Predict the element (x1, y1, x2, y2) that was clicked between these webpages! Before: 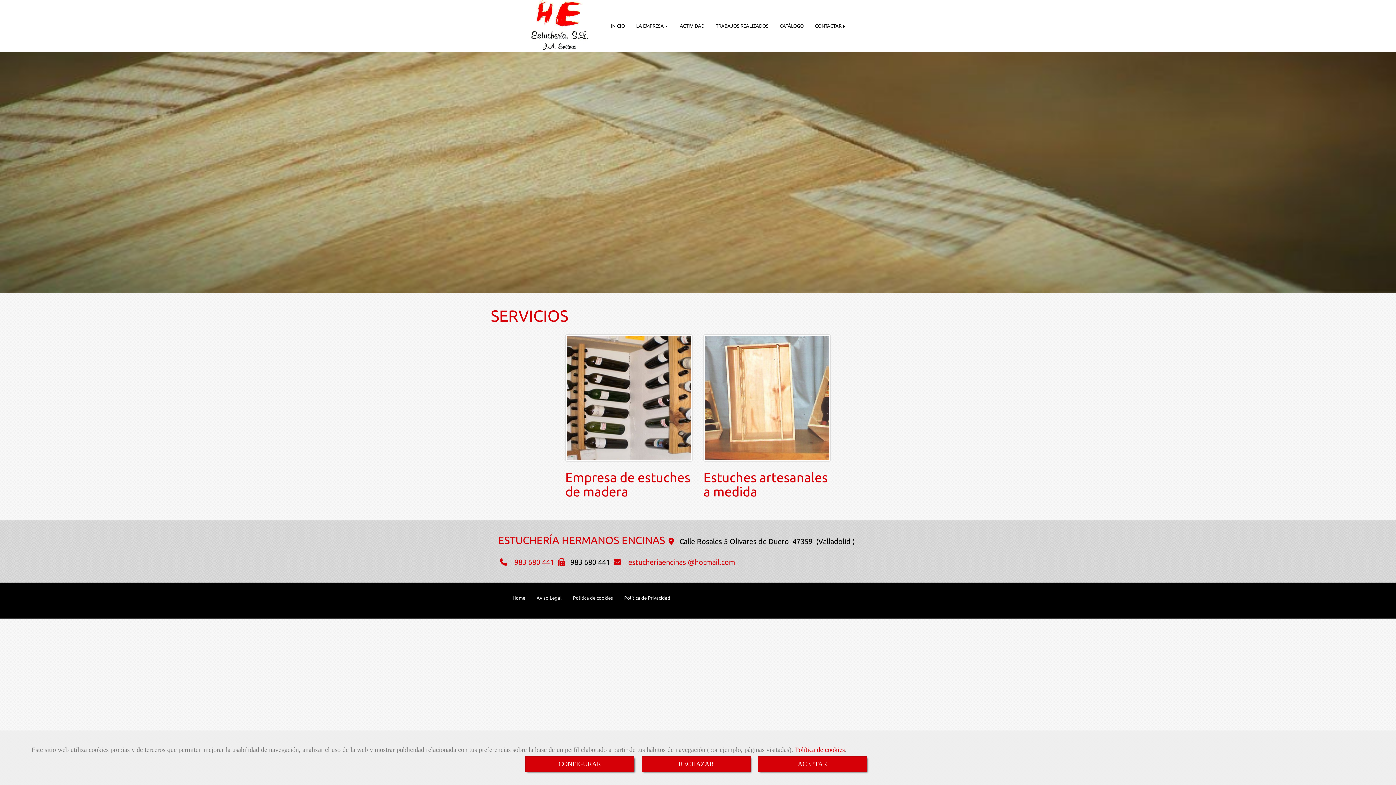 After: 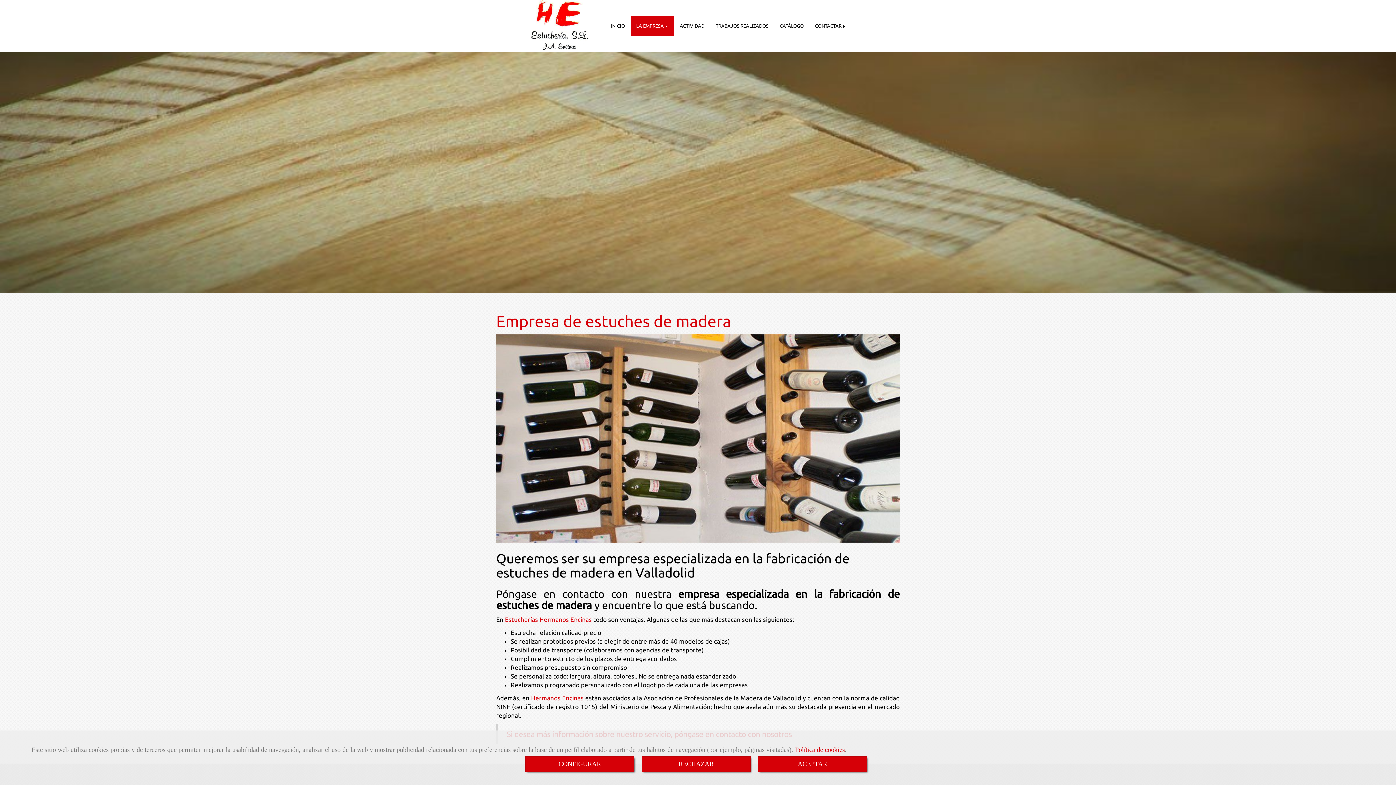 Action: bbox: (565, 334, 692, 461)